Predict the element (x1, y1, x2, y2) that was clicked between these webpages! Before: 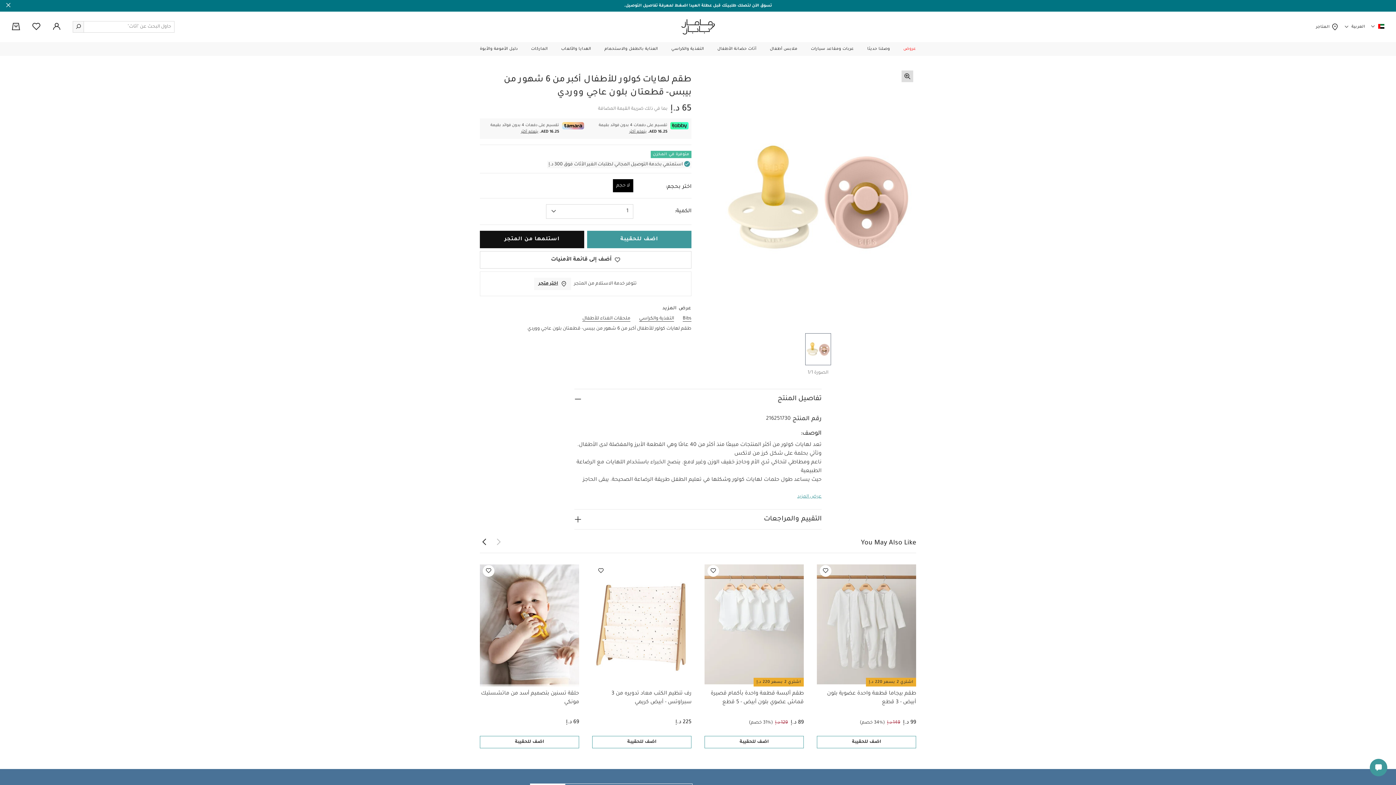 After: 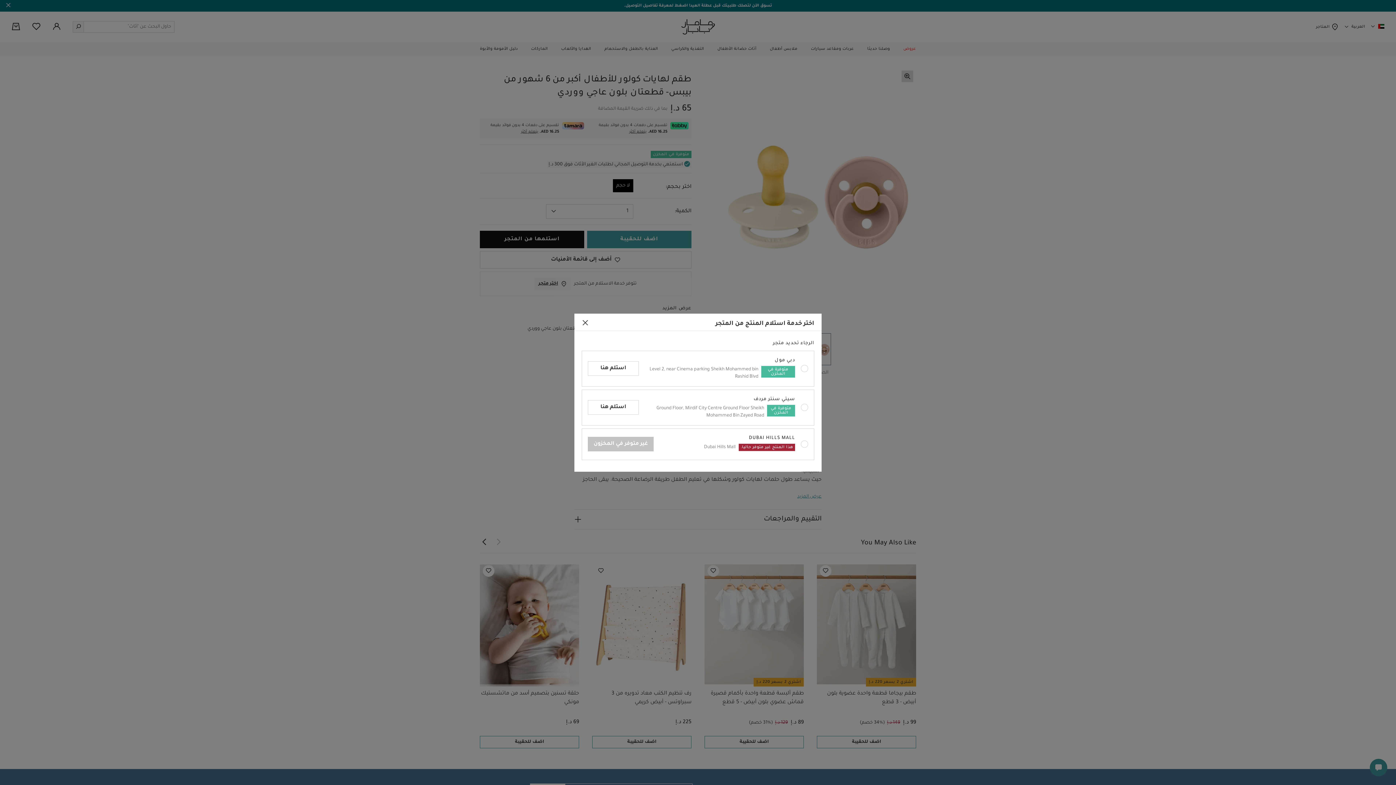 Action: label: استلمها من المتجر bbox: (480, 230, 584, 248)